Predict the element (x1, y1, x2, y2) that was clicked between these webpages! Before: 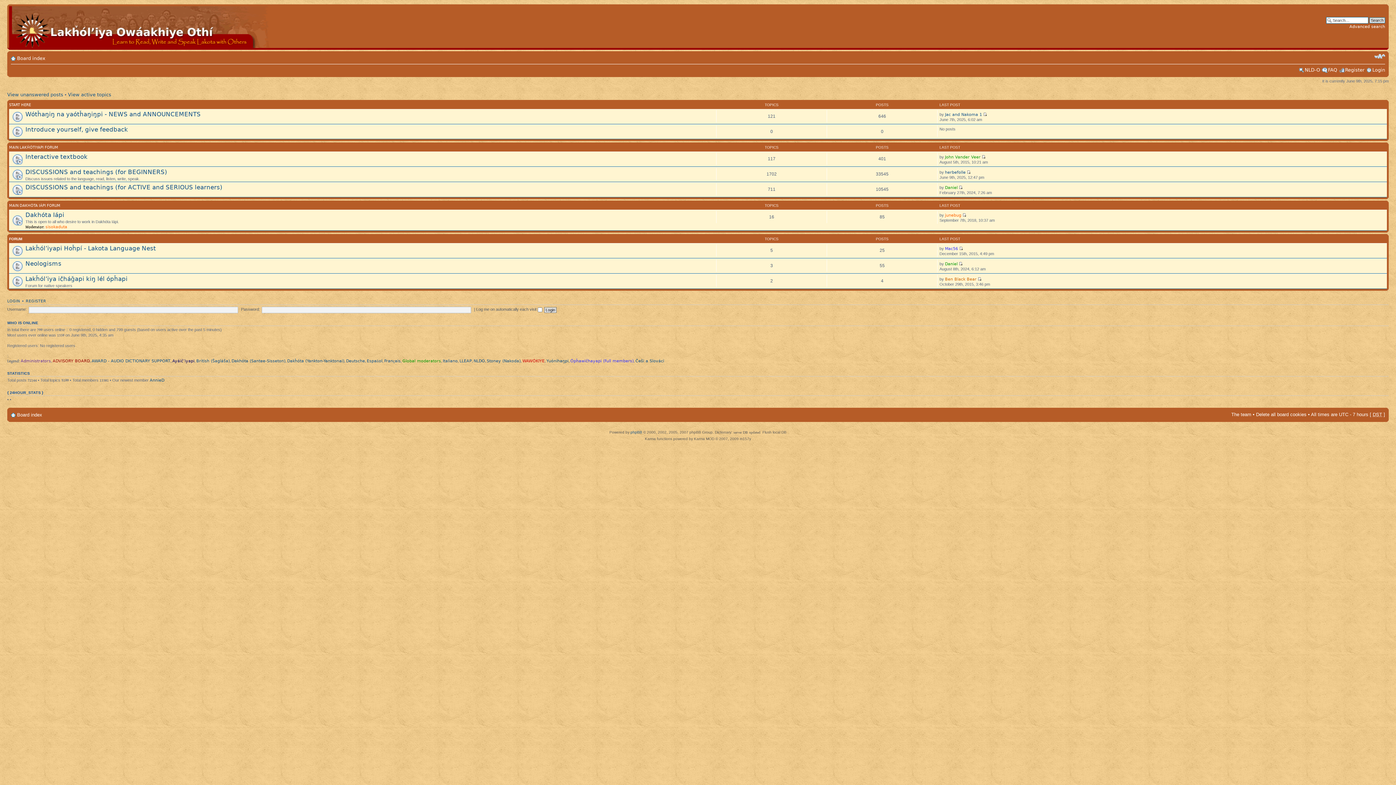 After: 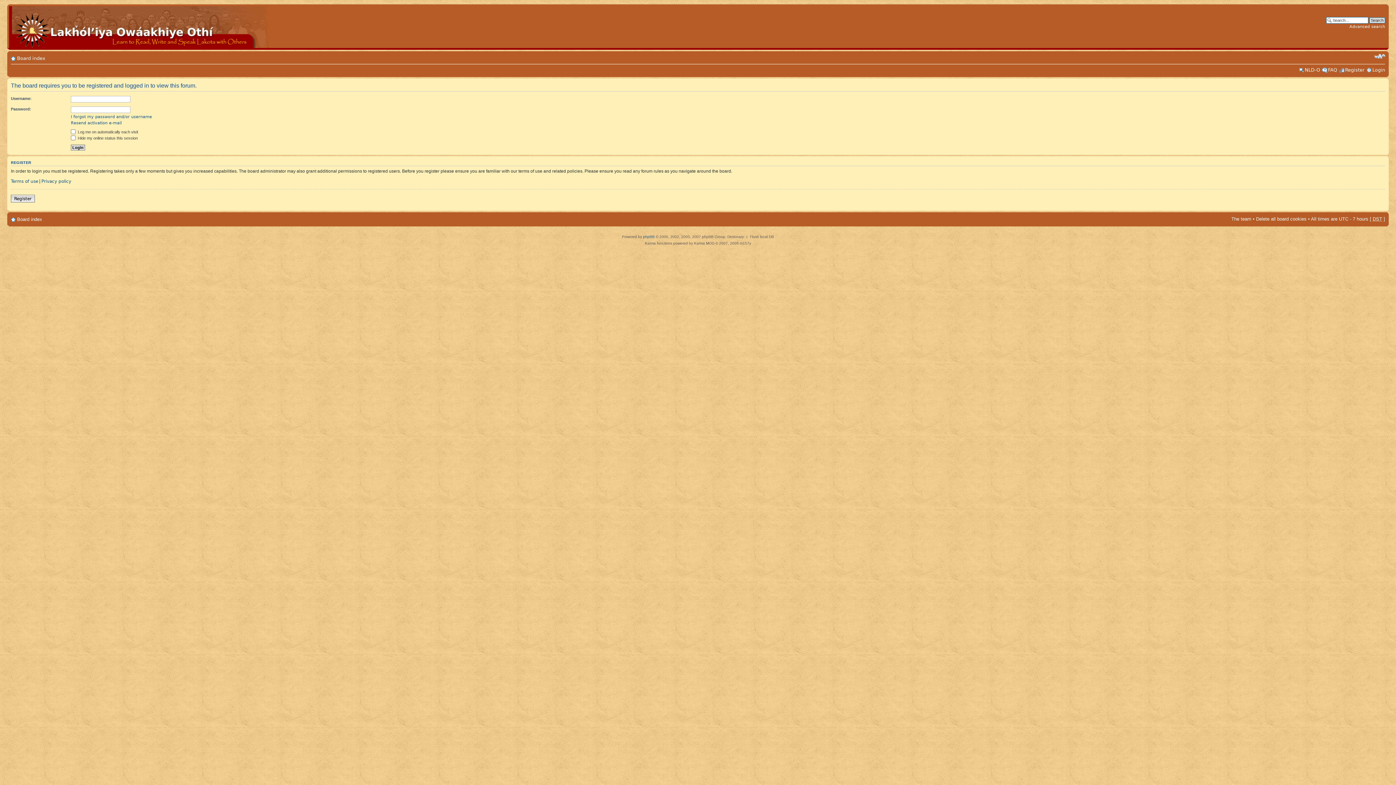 Action: bbox: (967, 169, 971, 174)